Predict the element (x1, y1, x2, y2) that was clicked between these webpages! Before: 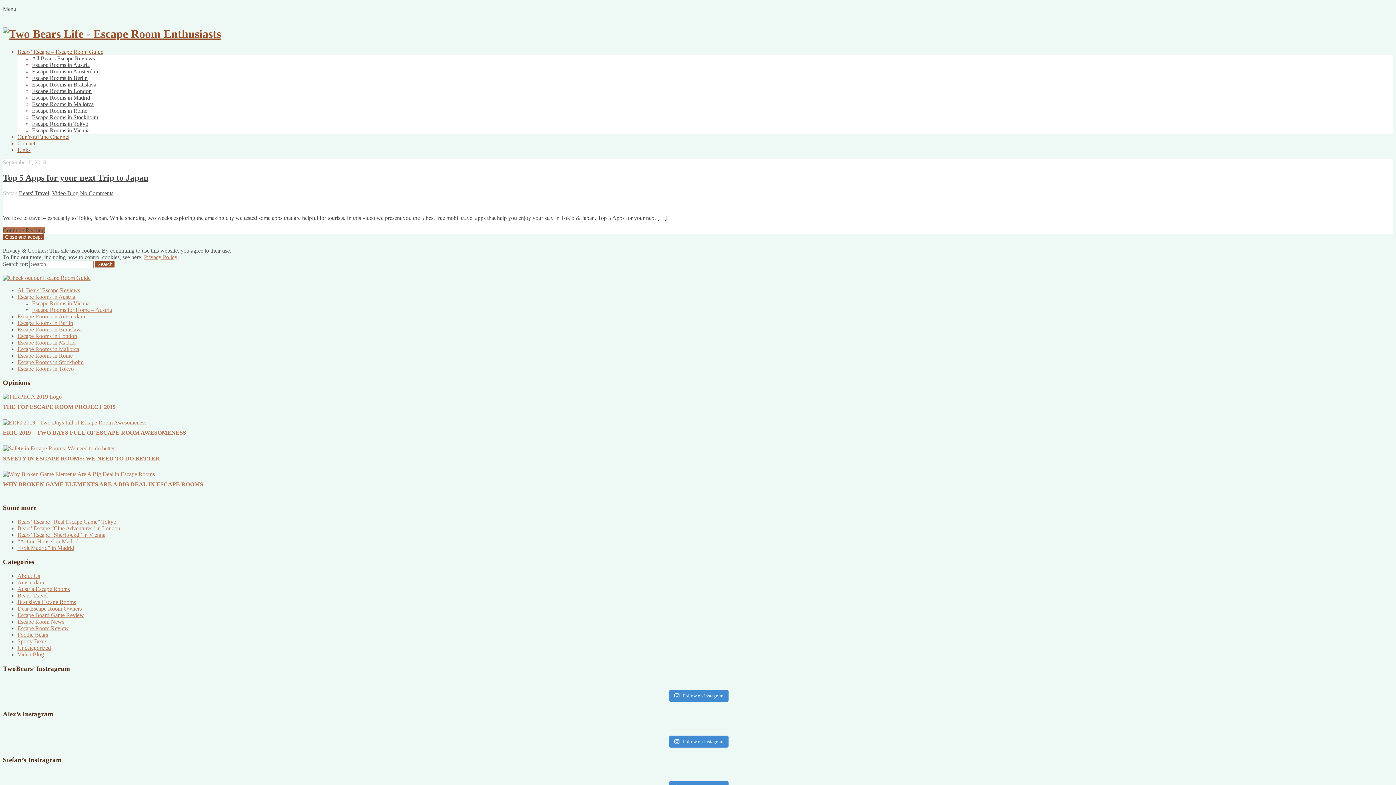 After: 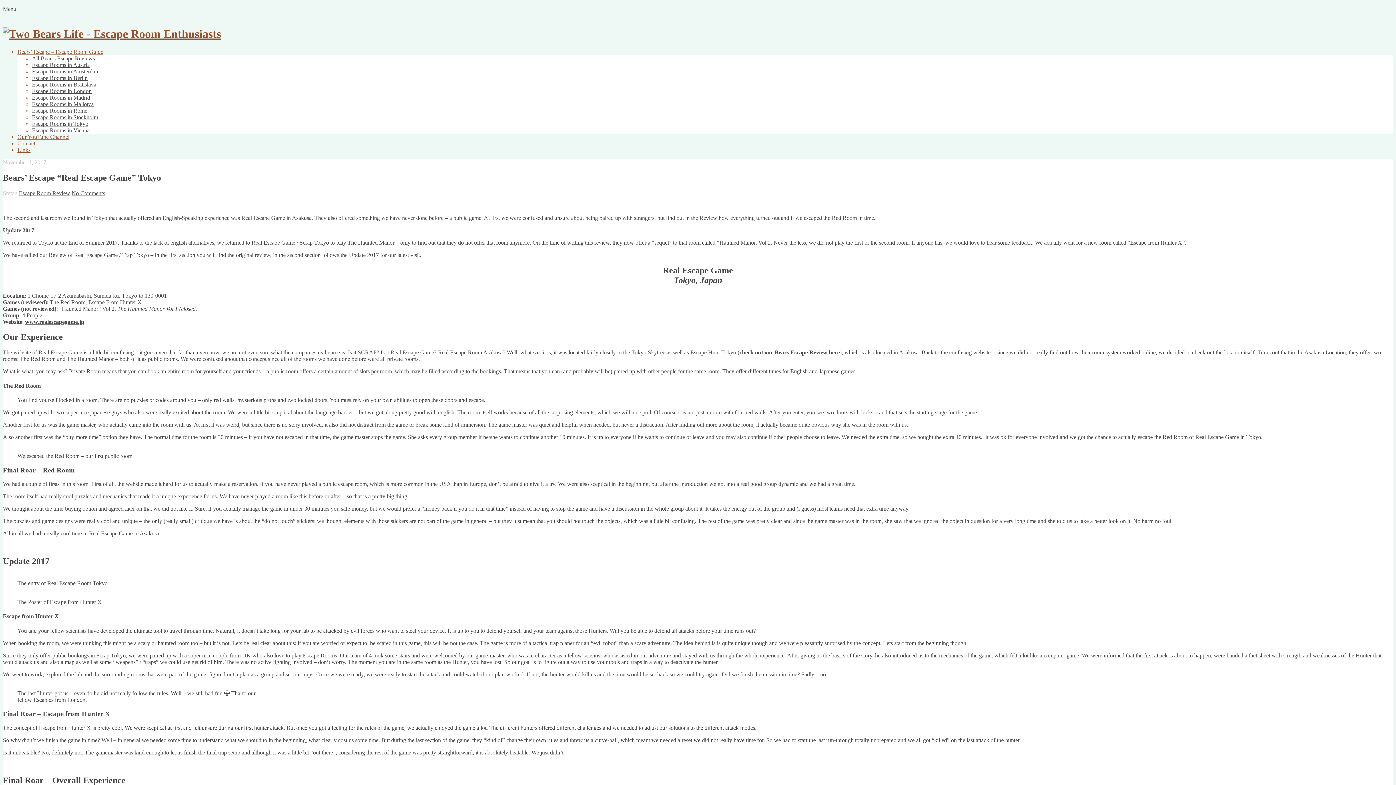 Action: bbox: (17, 518, 116, 524) label: Bears’ Escape “Real Escape Game” Tokyo